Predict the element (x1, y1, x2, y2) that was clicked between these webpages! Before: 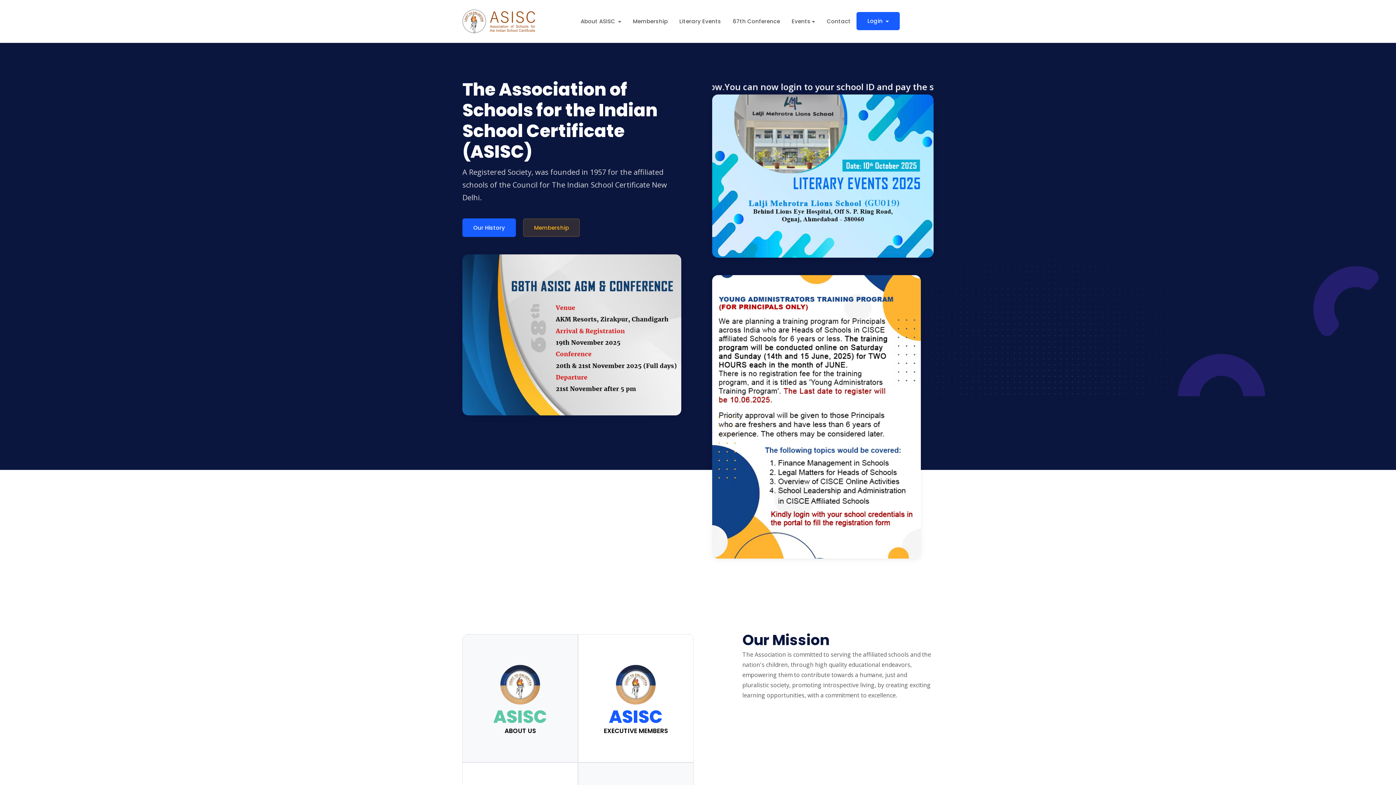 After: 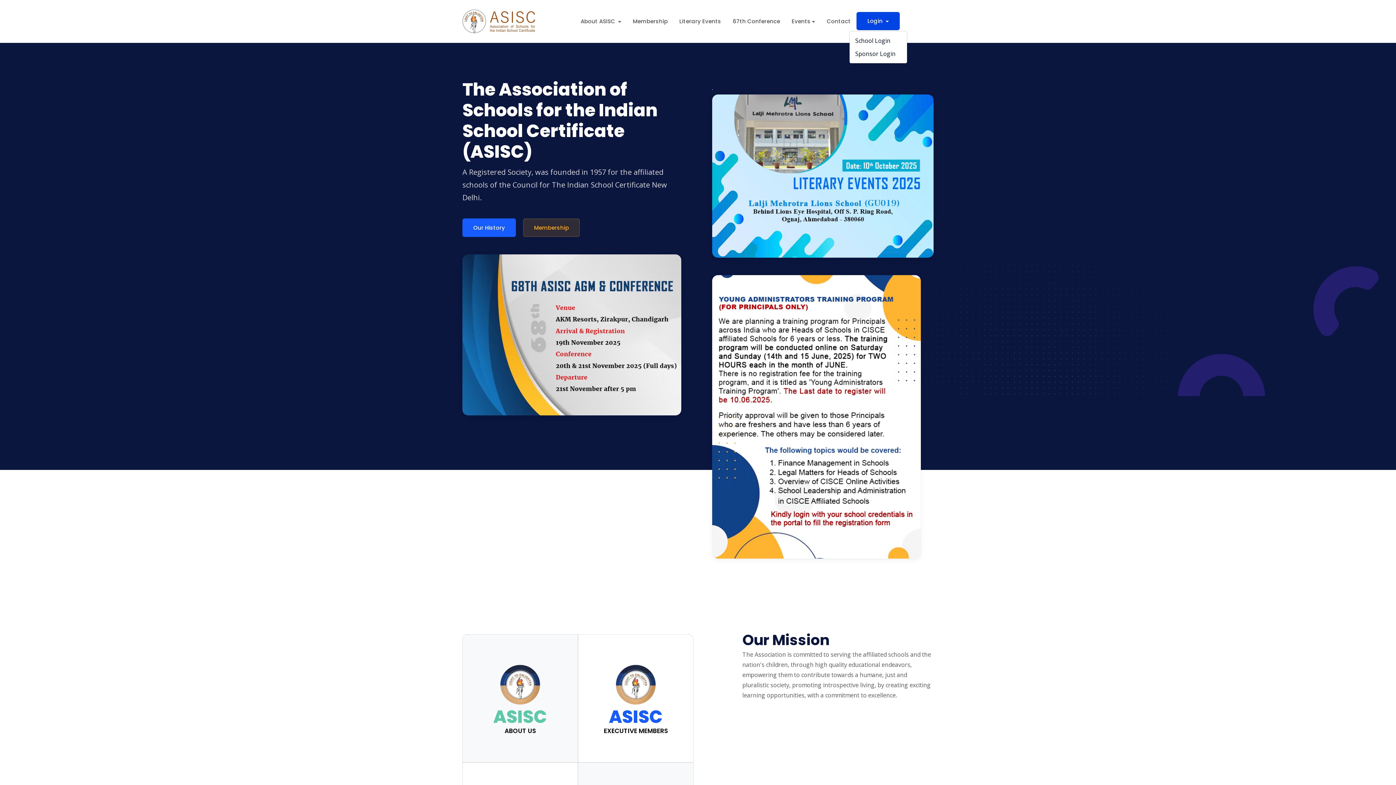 Action: bbox: (856, 11, 899, 30) label: Login 